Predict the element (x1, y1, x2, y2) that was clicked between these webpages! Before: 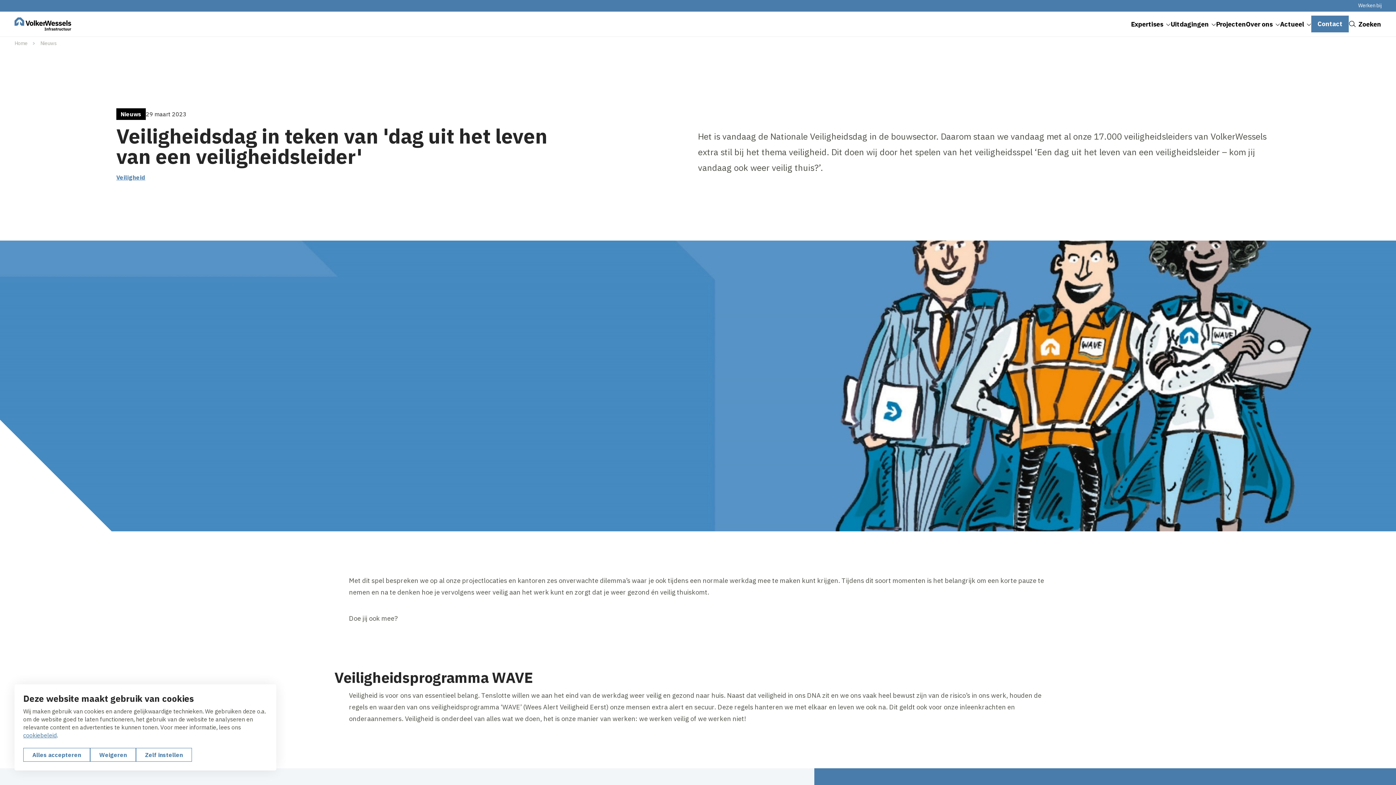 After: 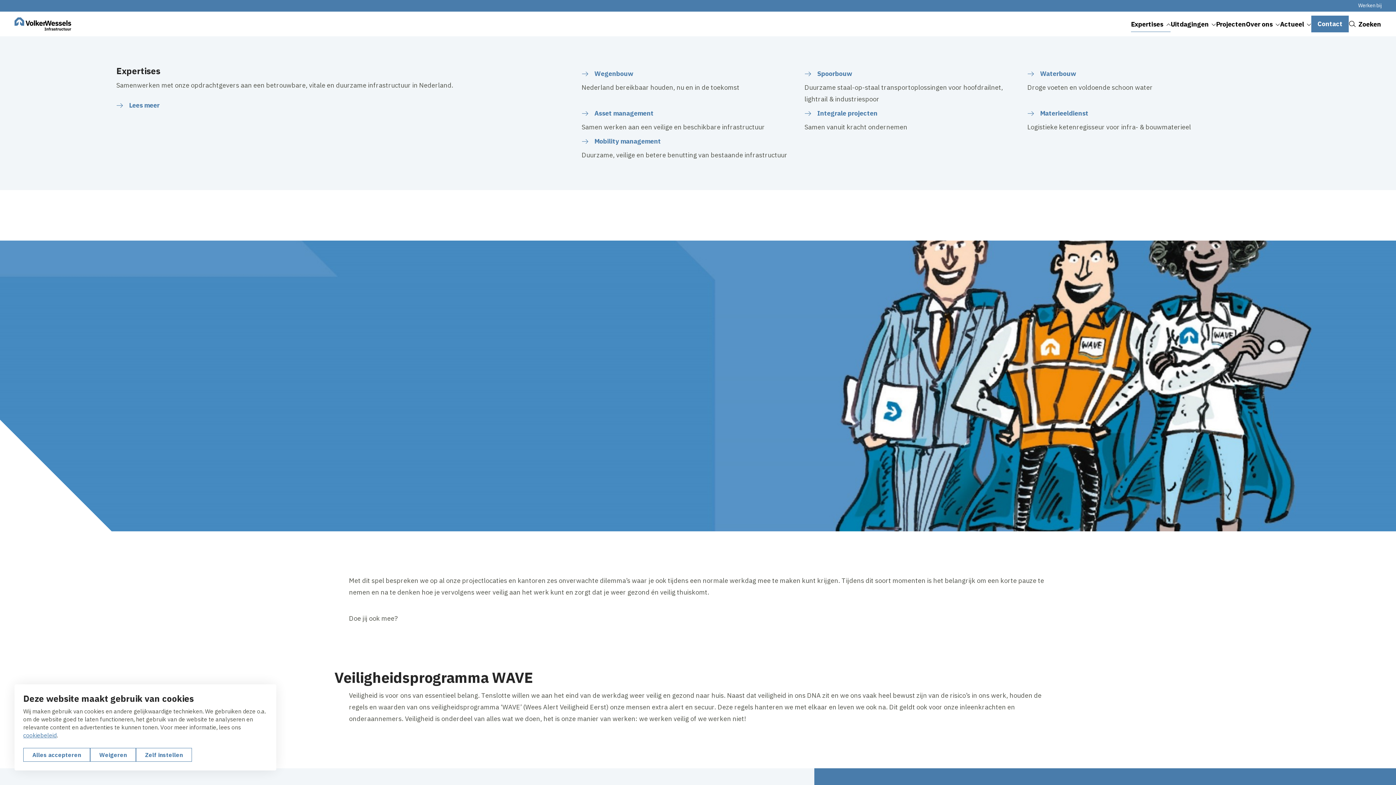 Action: label: Expertises bbox: (1131, 11, 1170, 36)